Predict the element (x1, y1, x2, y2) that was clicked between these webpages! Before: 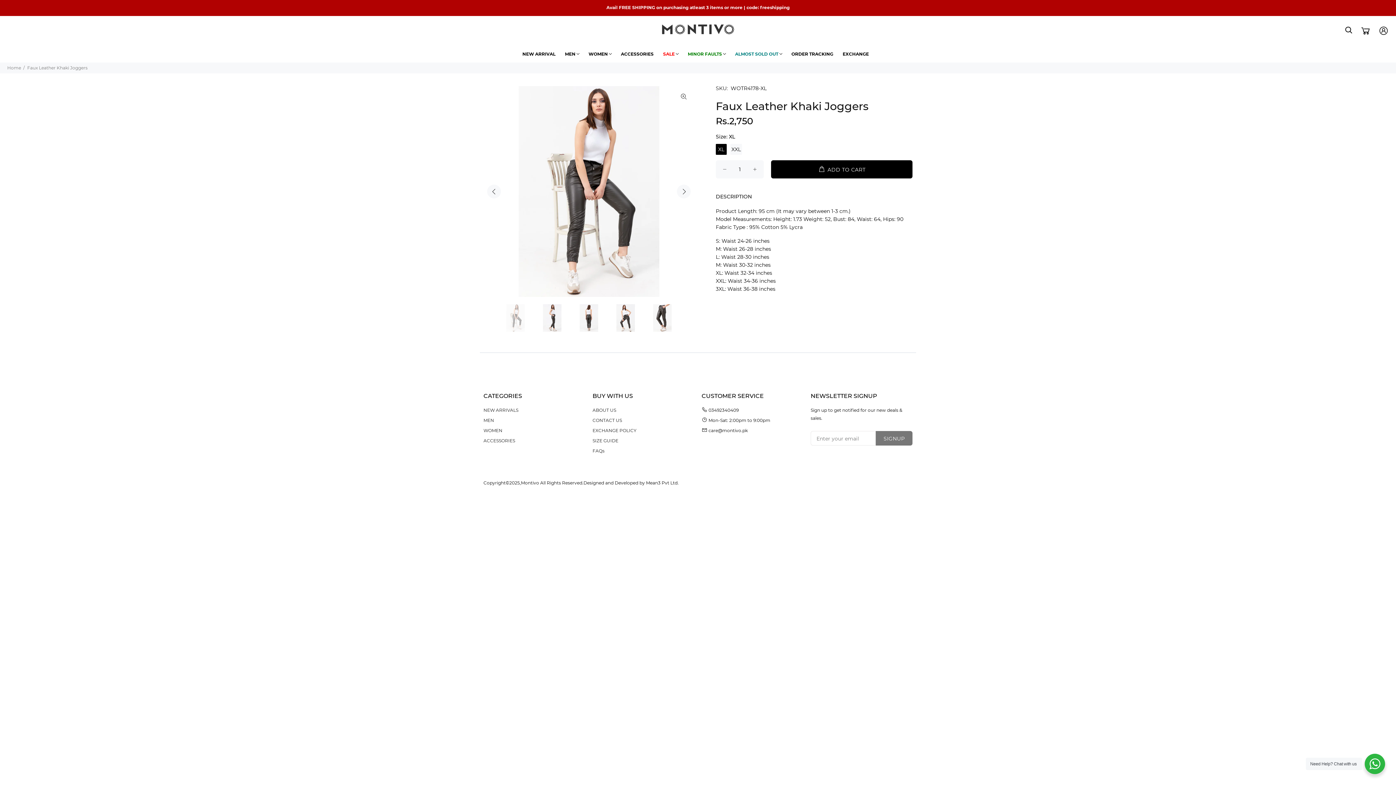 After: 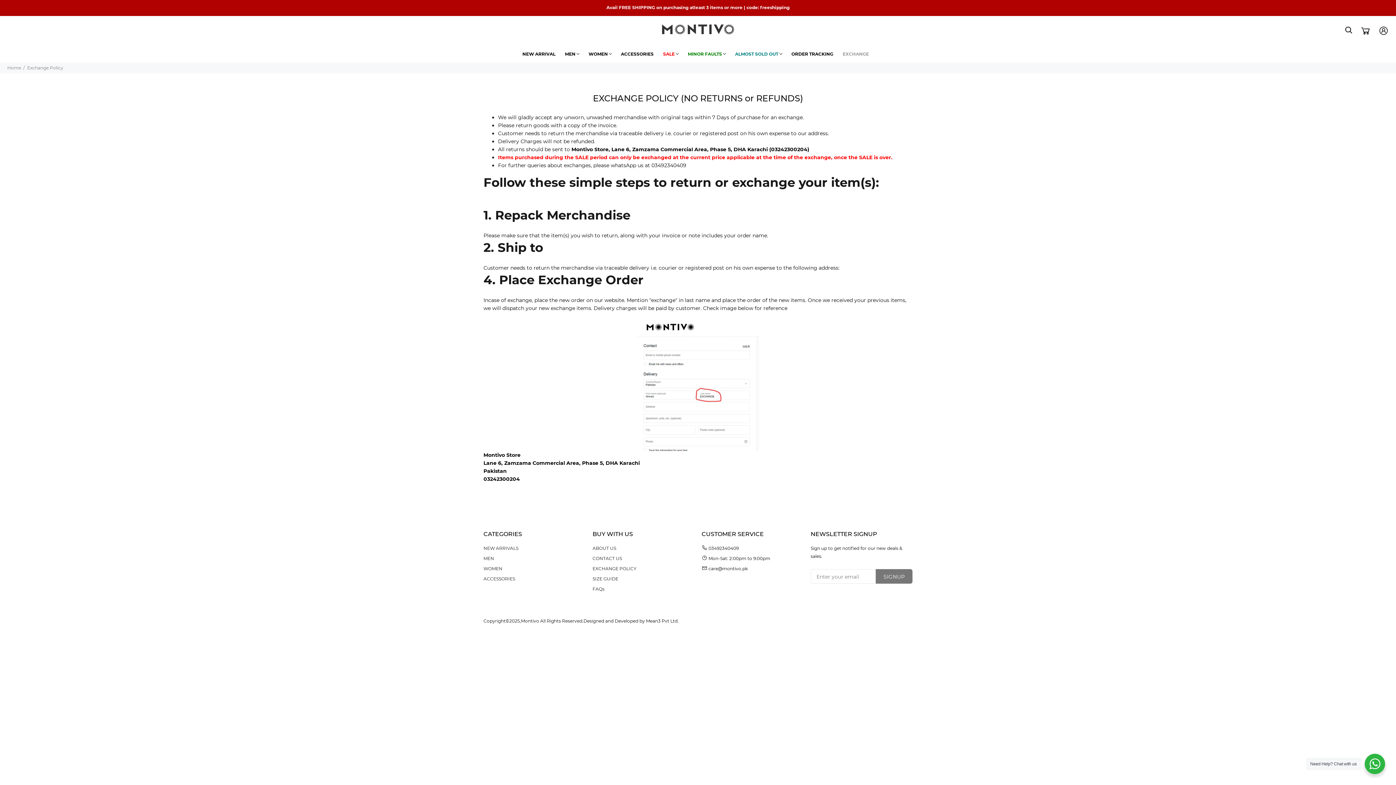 Action: label: EXCHANGE bbox: (838, 45, 873, 62)